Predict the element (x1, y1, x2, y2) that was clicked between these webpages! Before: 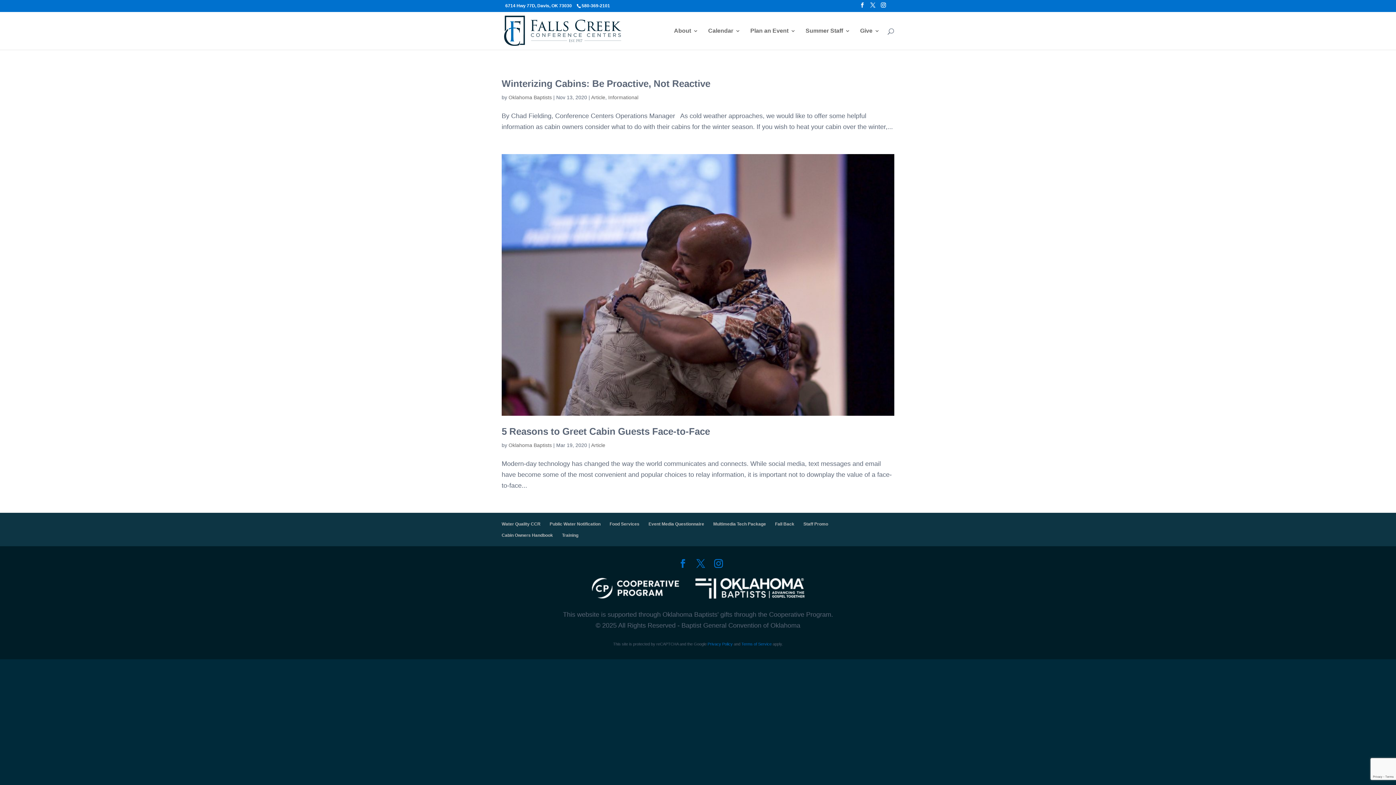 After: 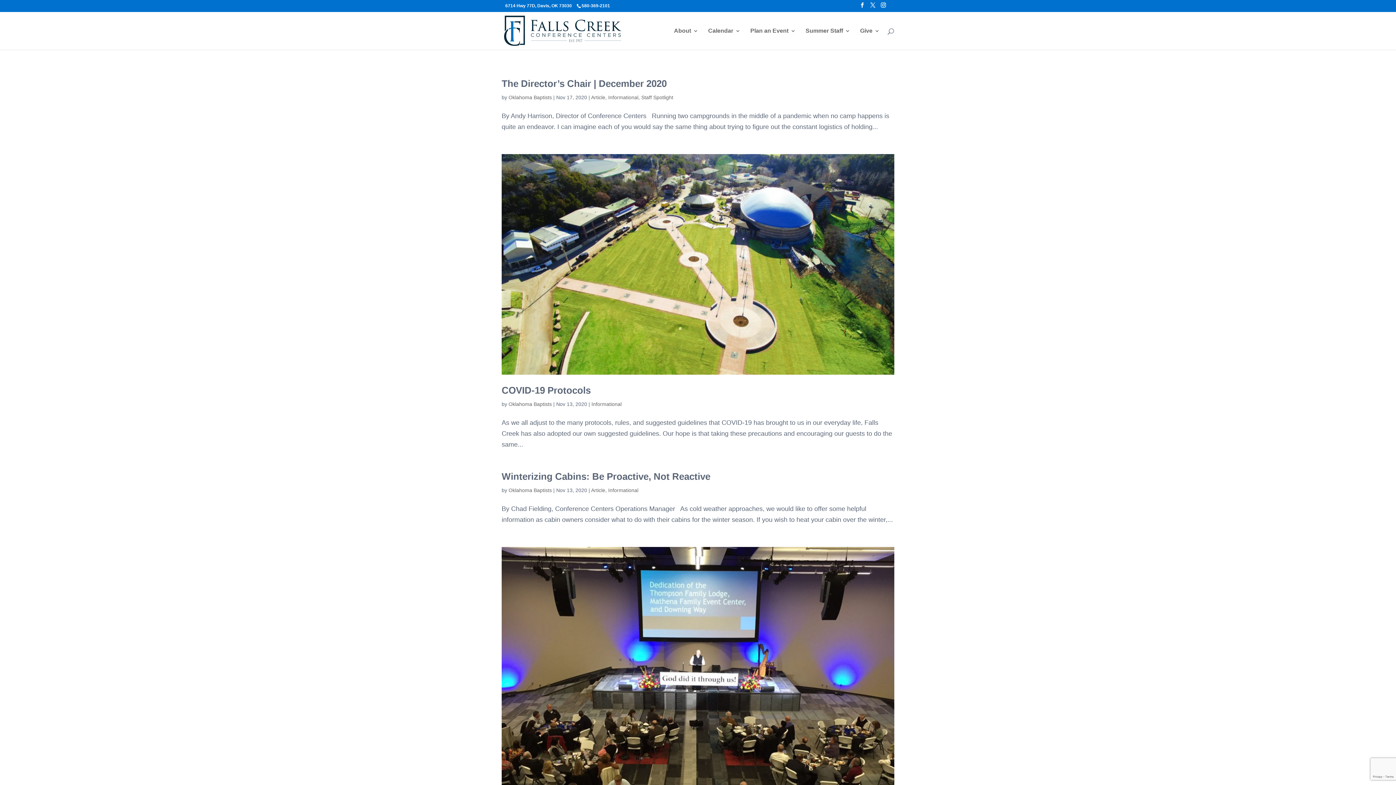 Action: label: Oklahoma Baptists bbox: (508, 94, 552, 100)